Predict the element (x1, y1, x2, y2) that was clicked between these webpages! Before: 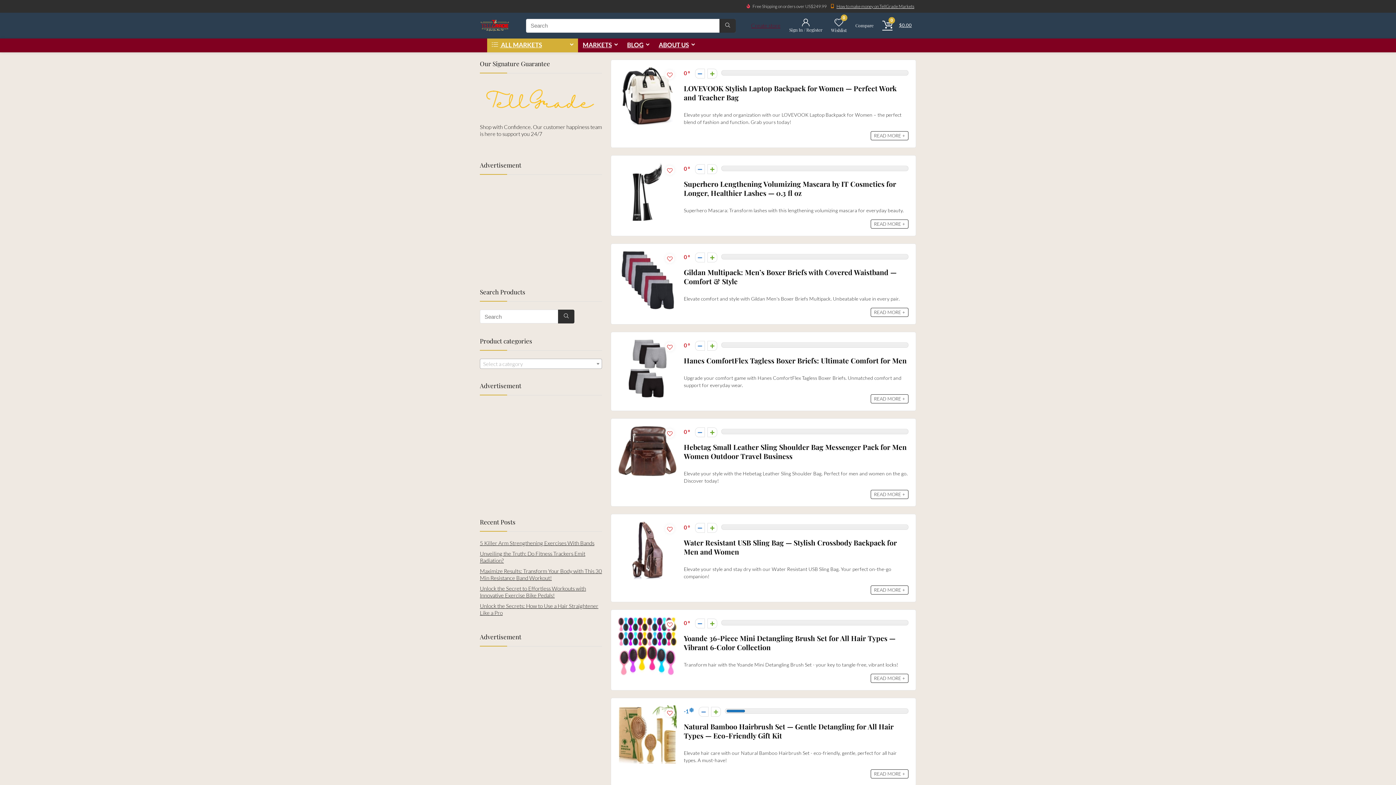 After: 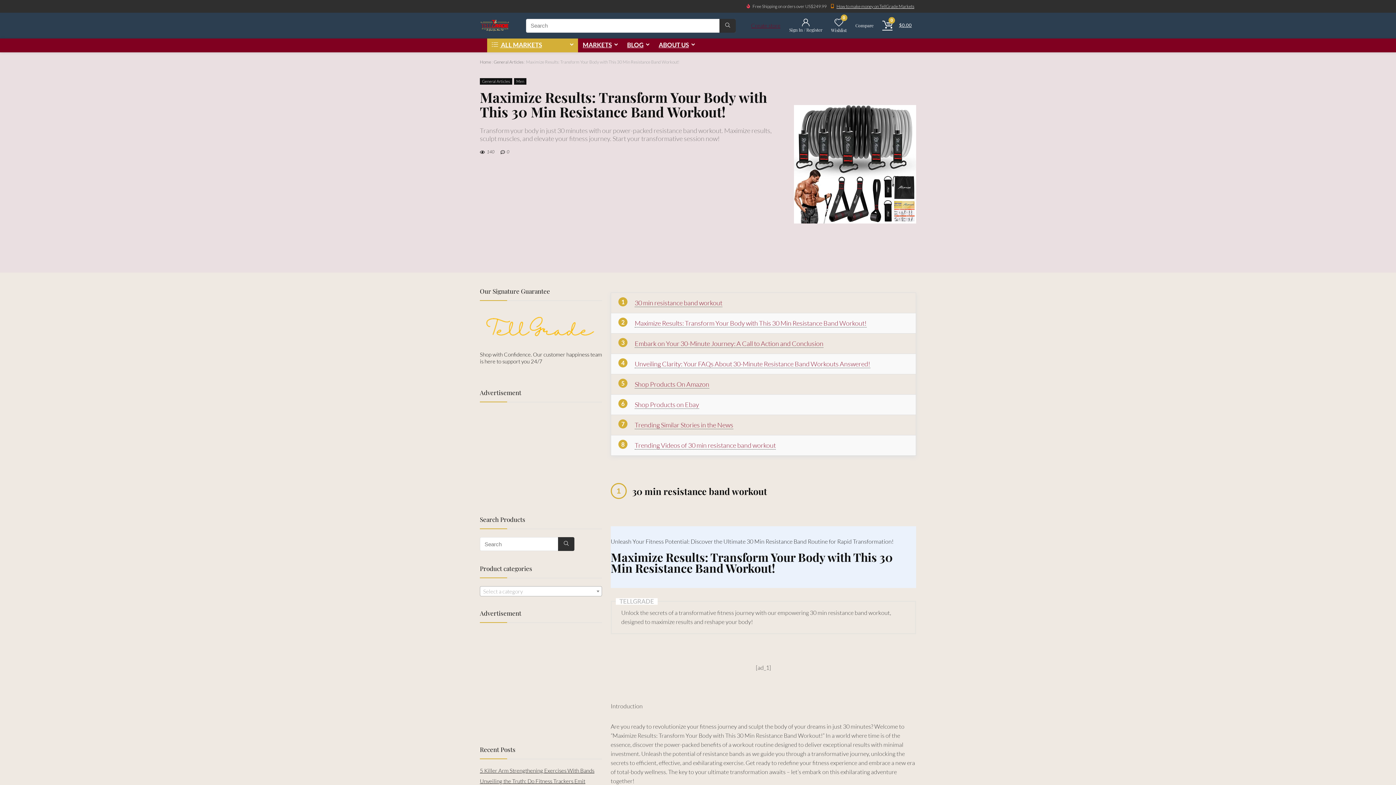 Action: label: Maximize Results: Transform Your Body with This 30 Min Resistance Band Workout! bbox: (480, 572, 602, 585)